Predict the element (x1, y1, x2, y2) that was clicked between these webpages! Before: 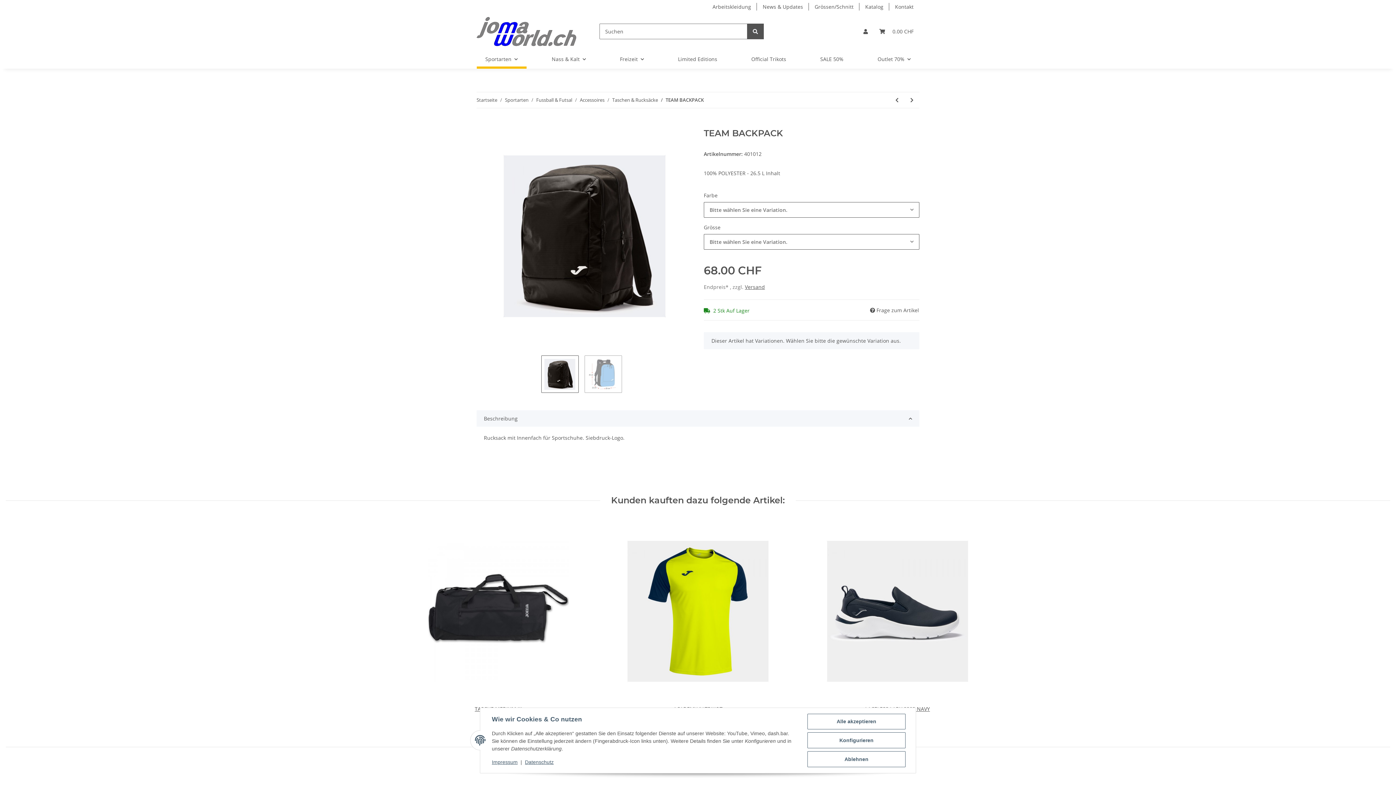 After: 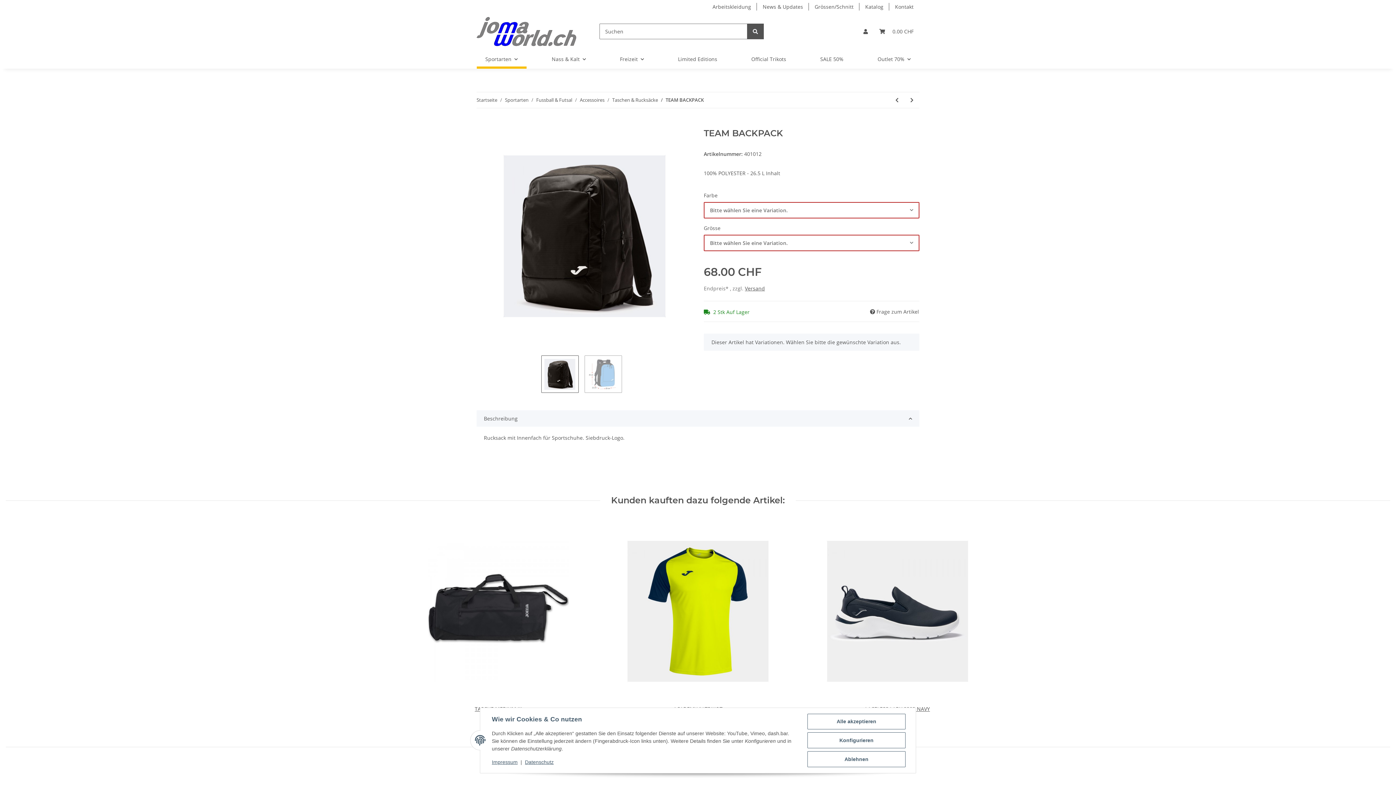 Action: label: In den Warenkorb bbox: (476, 120, 488, 128)